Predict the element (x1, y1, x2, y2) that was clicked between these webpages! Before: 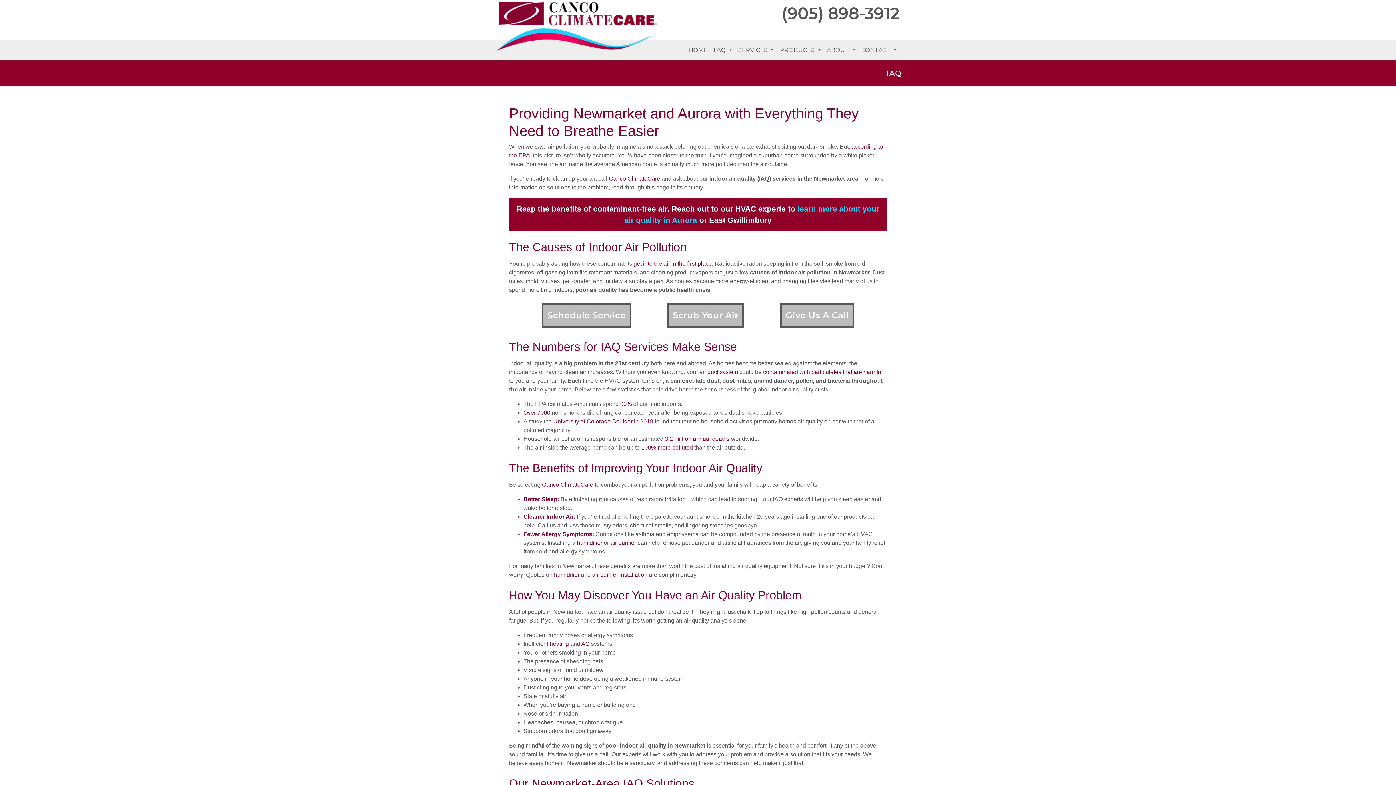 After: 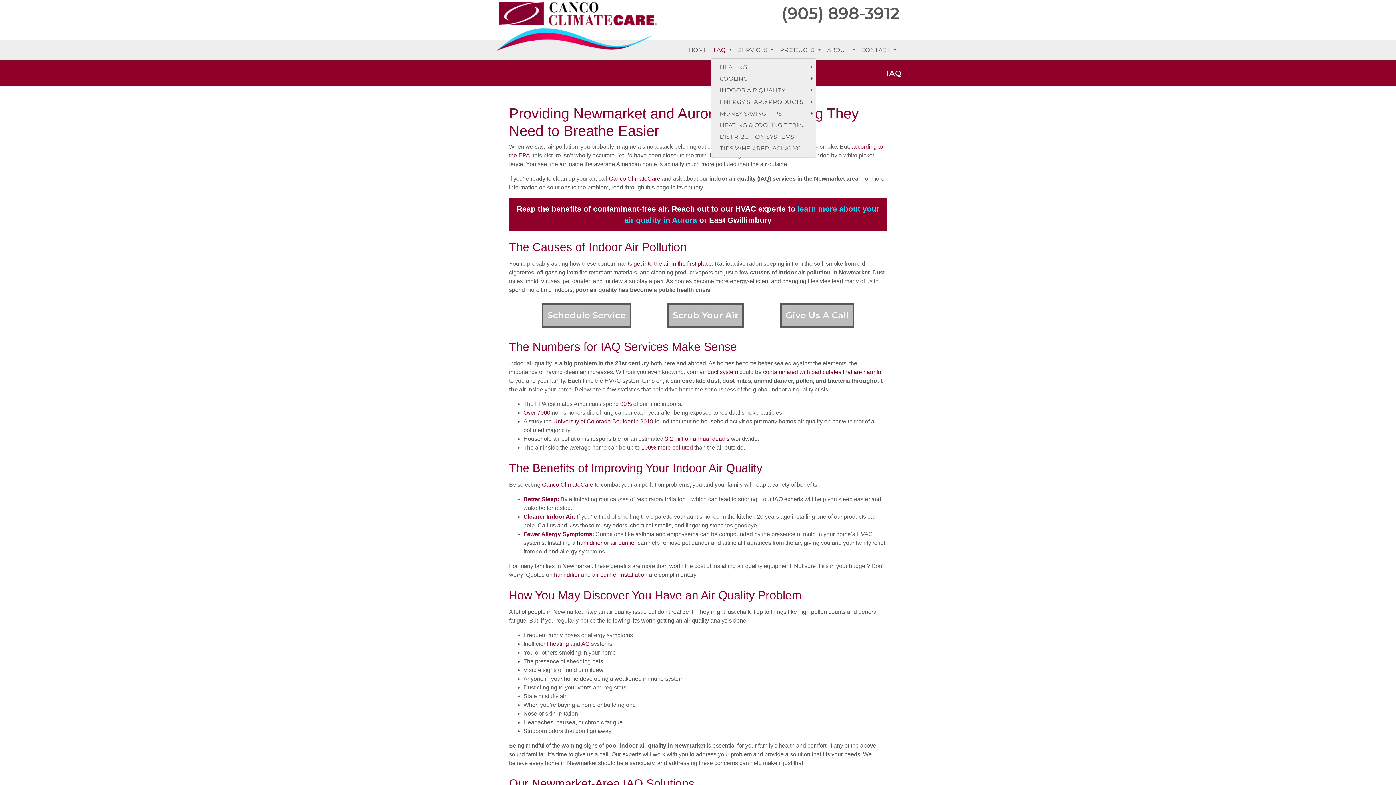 Action: label: FAQ  bbox: (710, 42, 735, 57)